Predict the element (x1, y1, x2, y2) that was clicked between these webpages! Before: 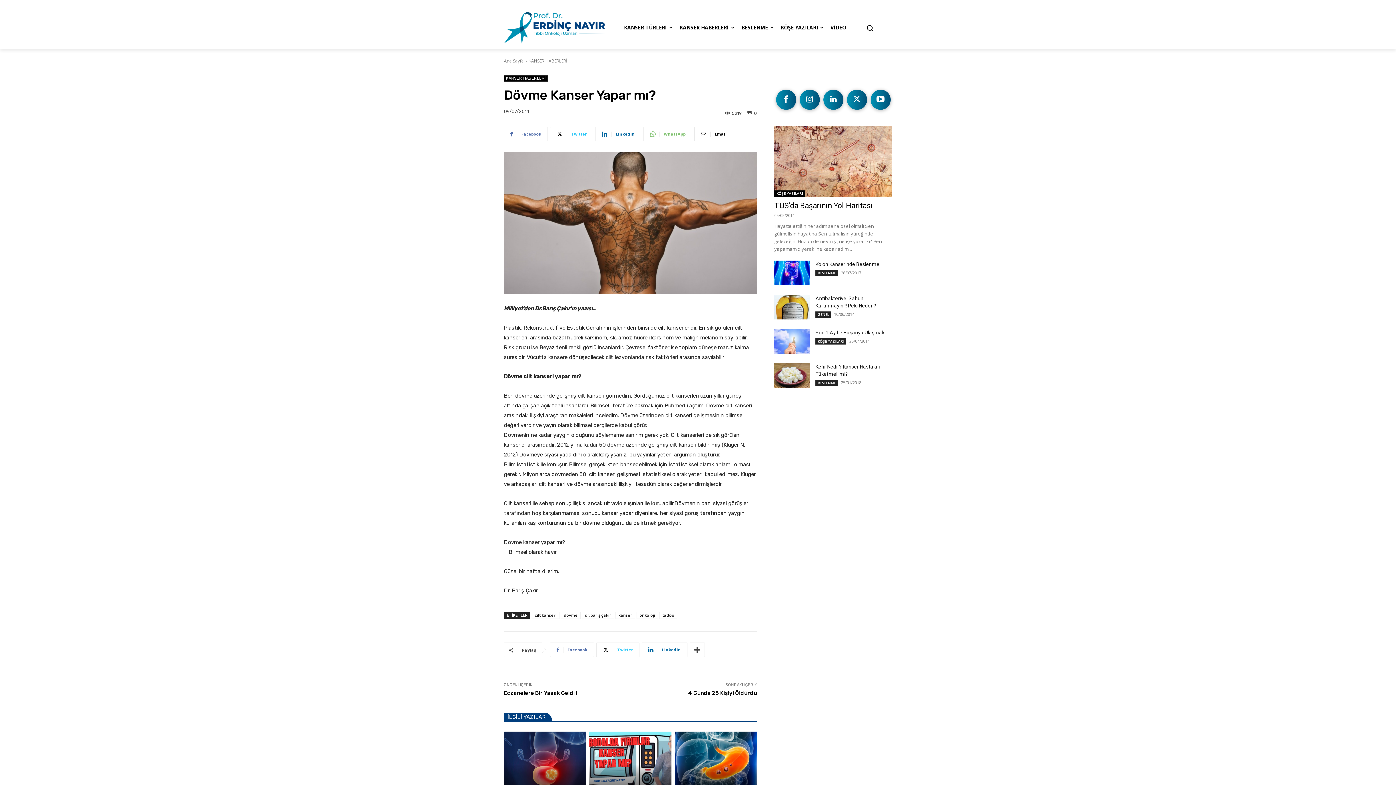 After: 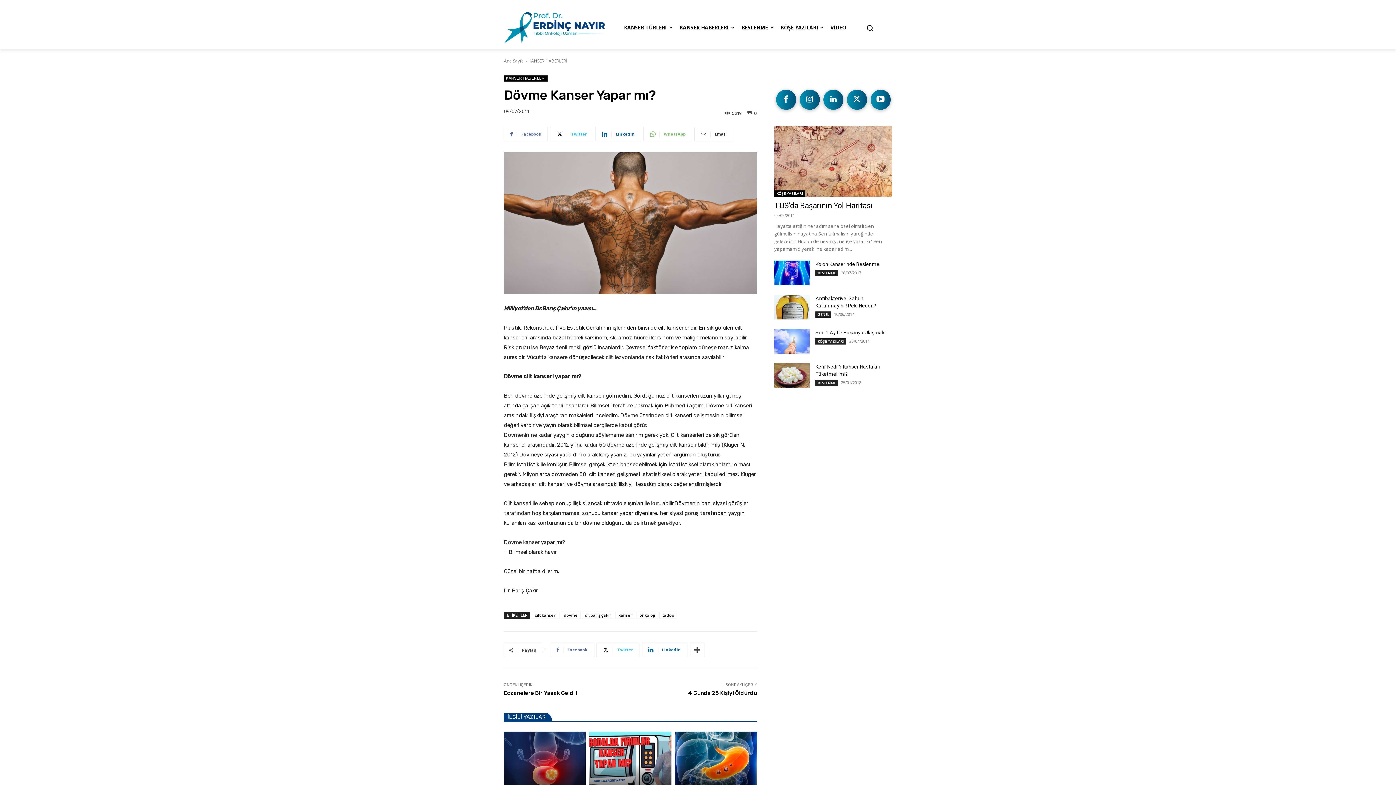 Action: bbox: (694, 126, 733, 141) label: Email